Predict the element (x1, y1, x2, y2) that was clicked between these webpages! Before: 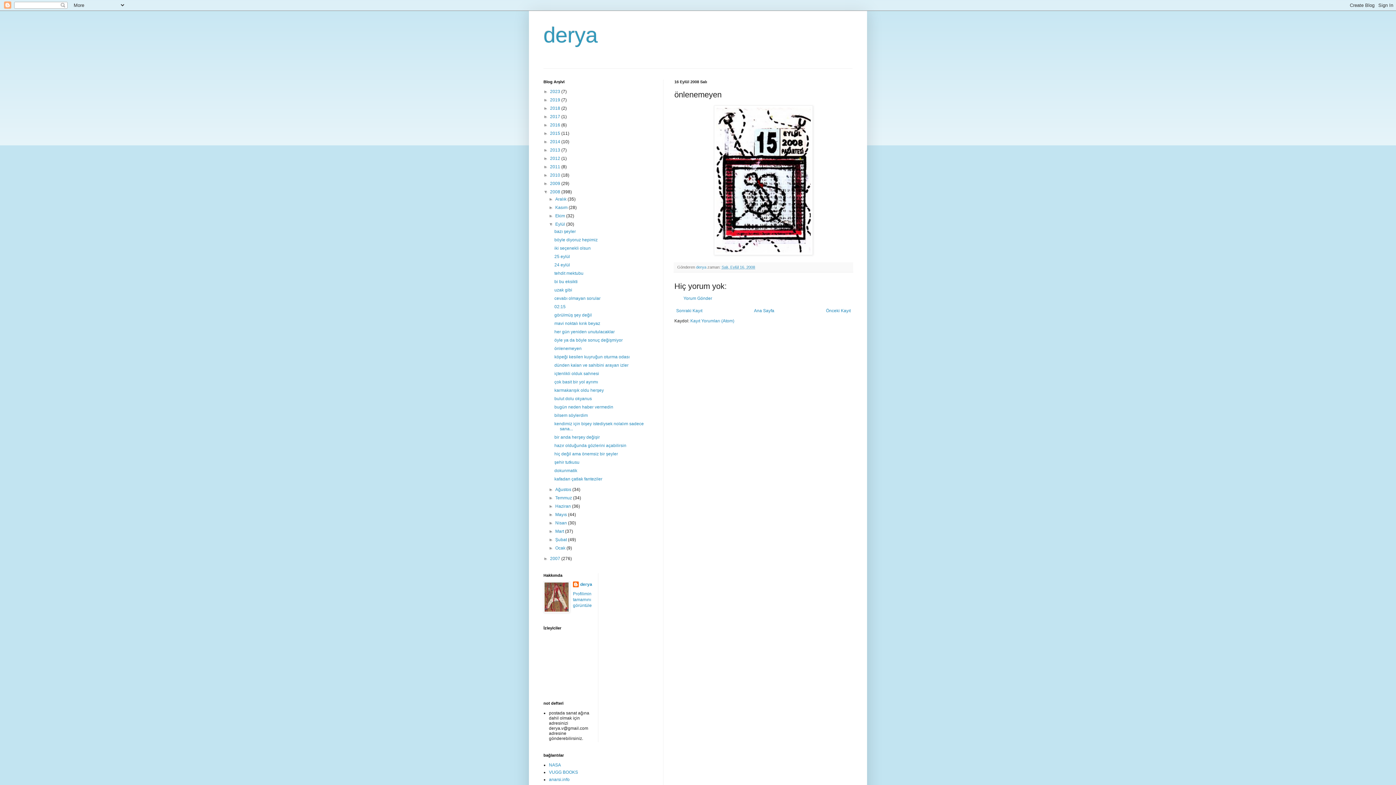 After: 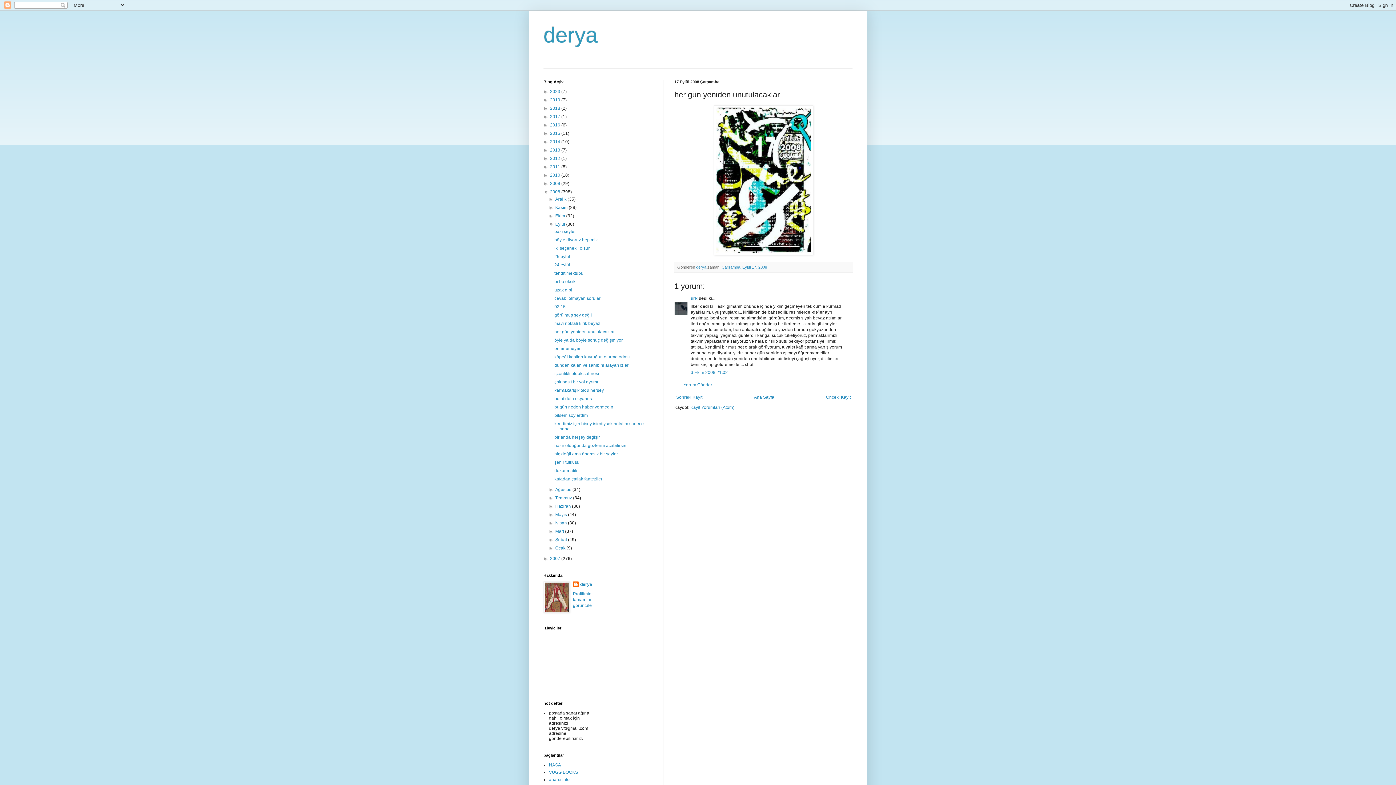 Action: label: her gün yeniden unutulacaklar bbox: (554, 329, 614, 334)